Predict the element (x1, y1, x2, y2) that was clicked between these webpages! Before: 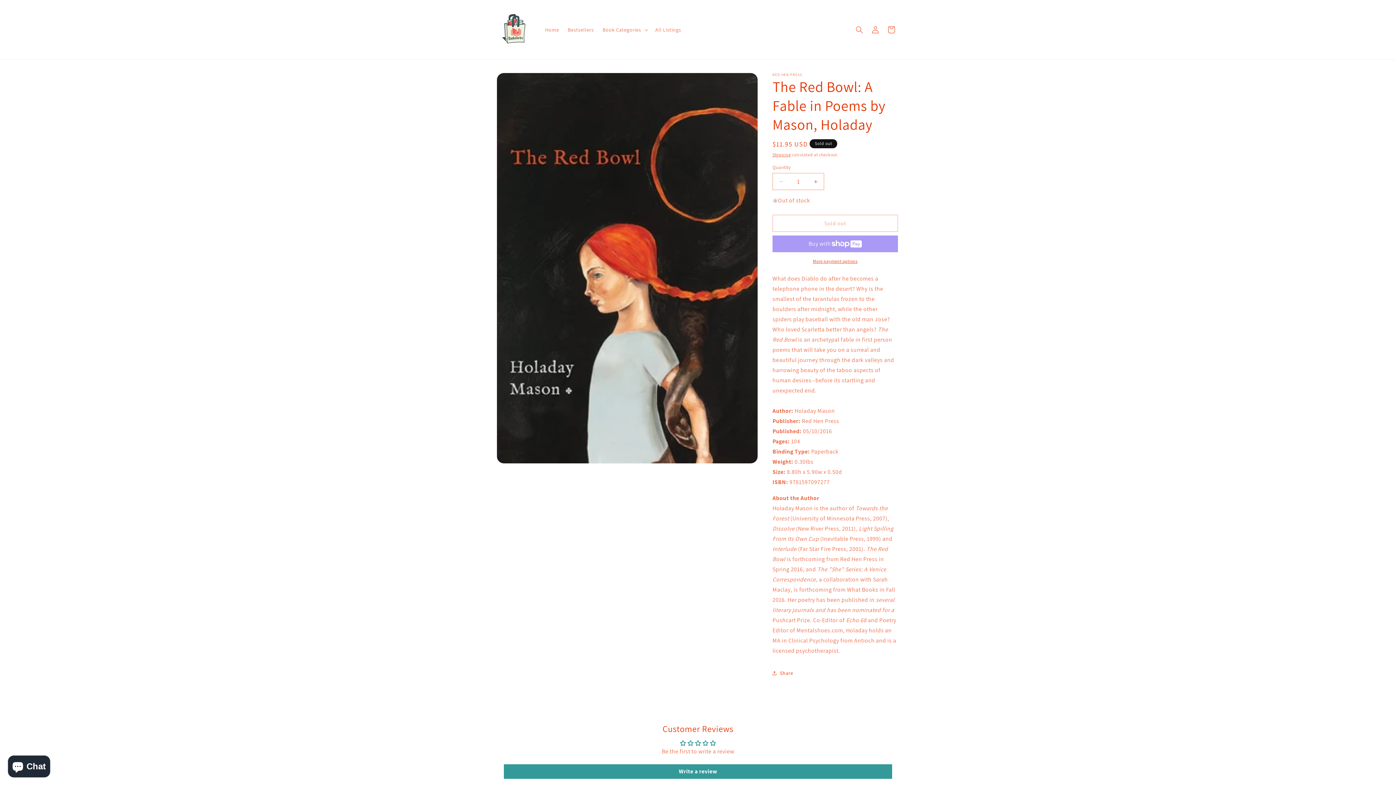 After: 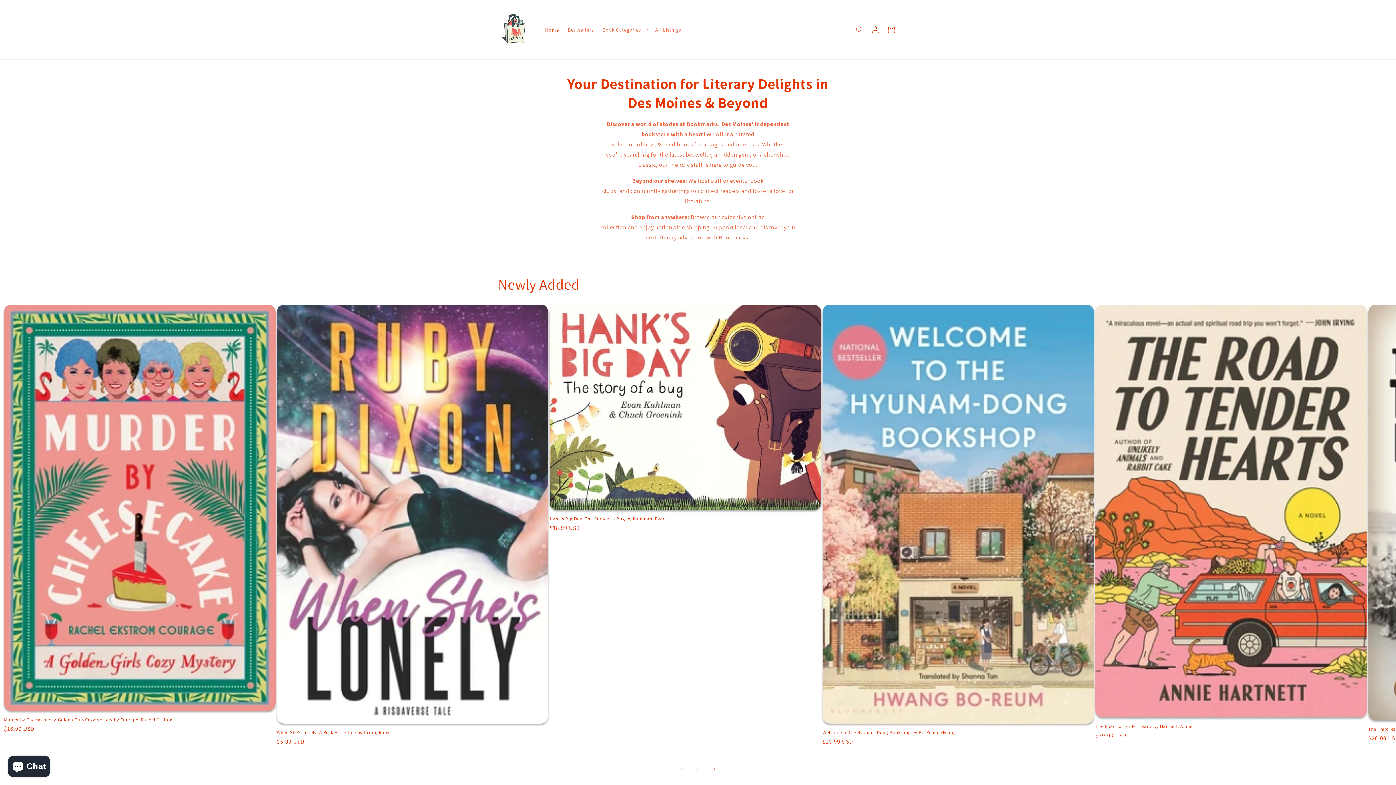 Action: bbox: (495, 7, 533, 52)